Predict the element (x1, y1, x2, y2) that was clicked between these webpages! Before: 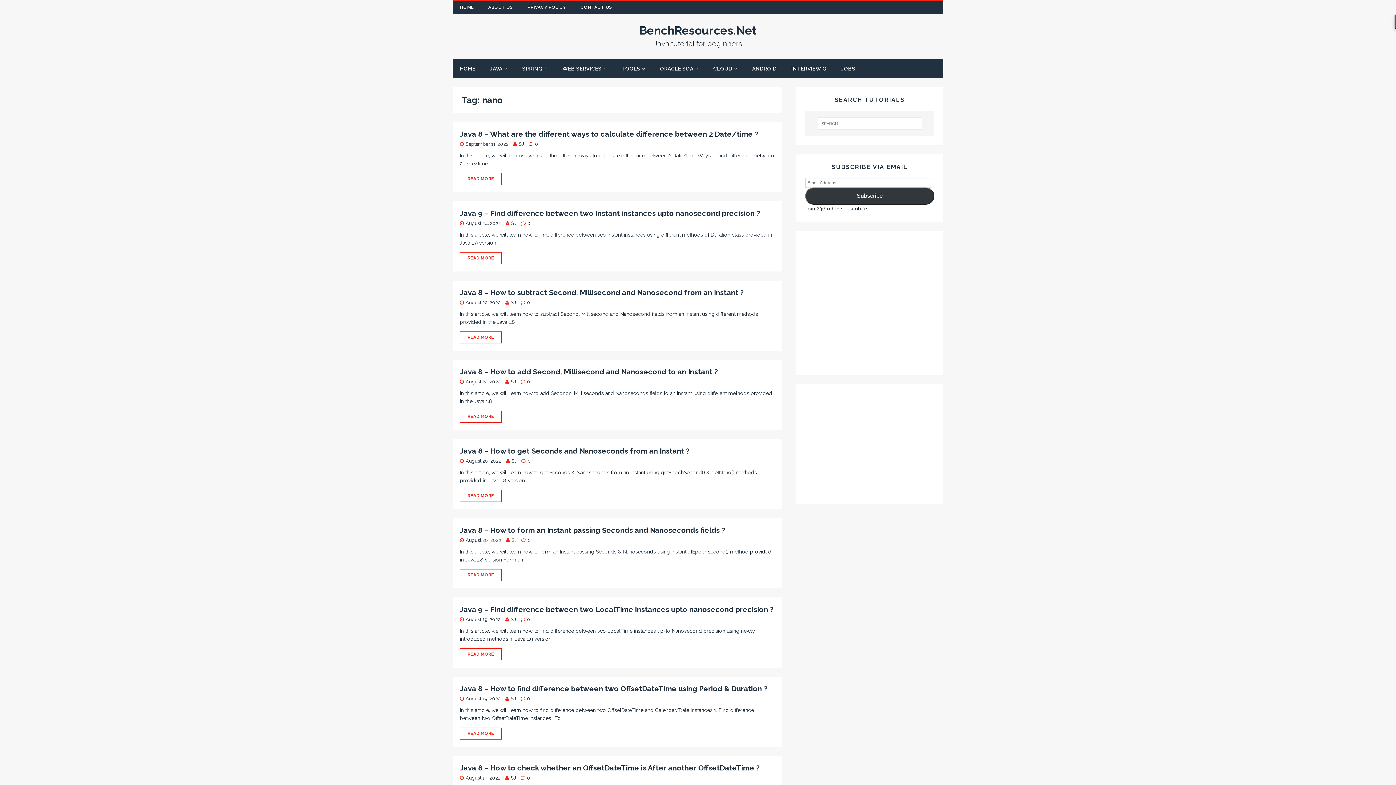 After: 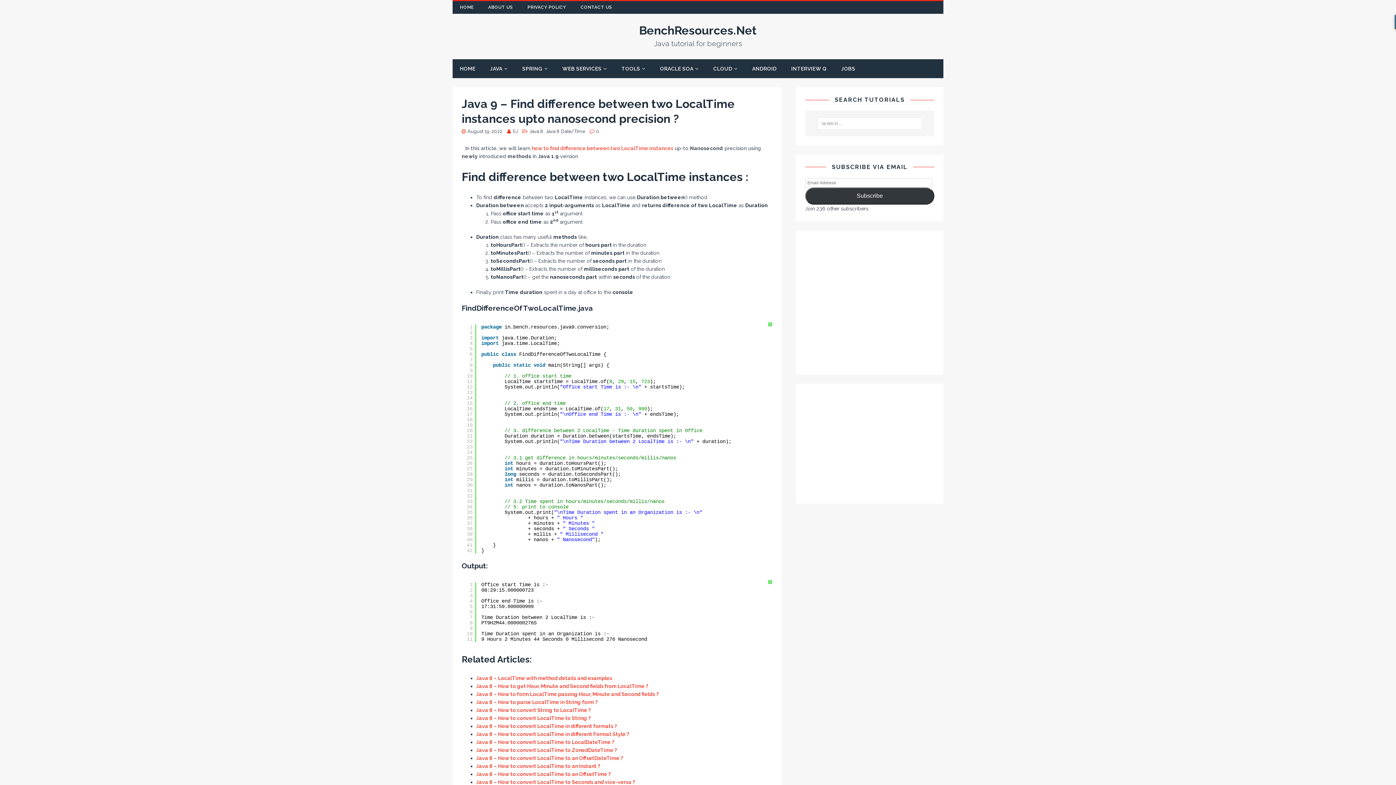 Action: label: 0 bbox: (527, 617, 530, 622)